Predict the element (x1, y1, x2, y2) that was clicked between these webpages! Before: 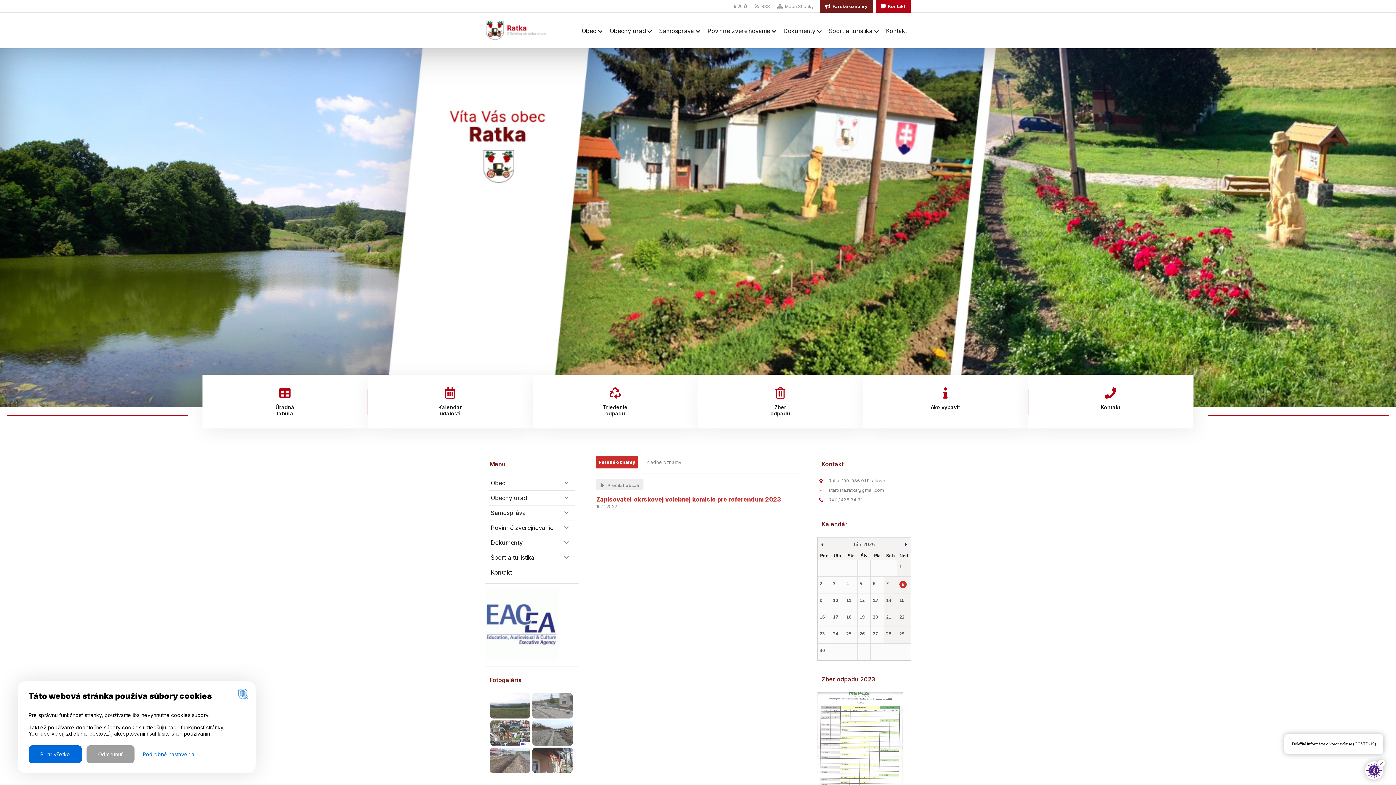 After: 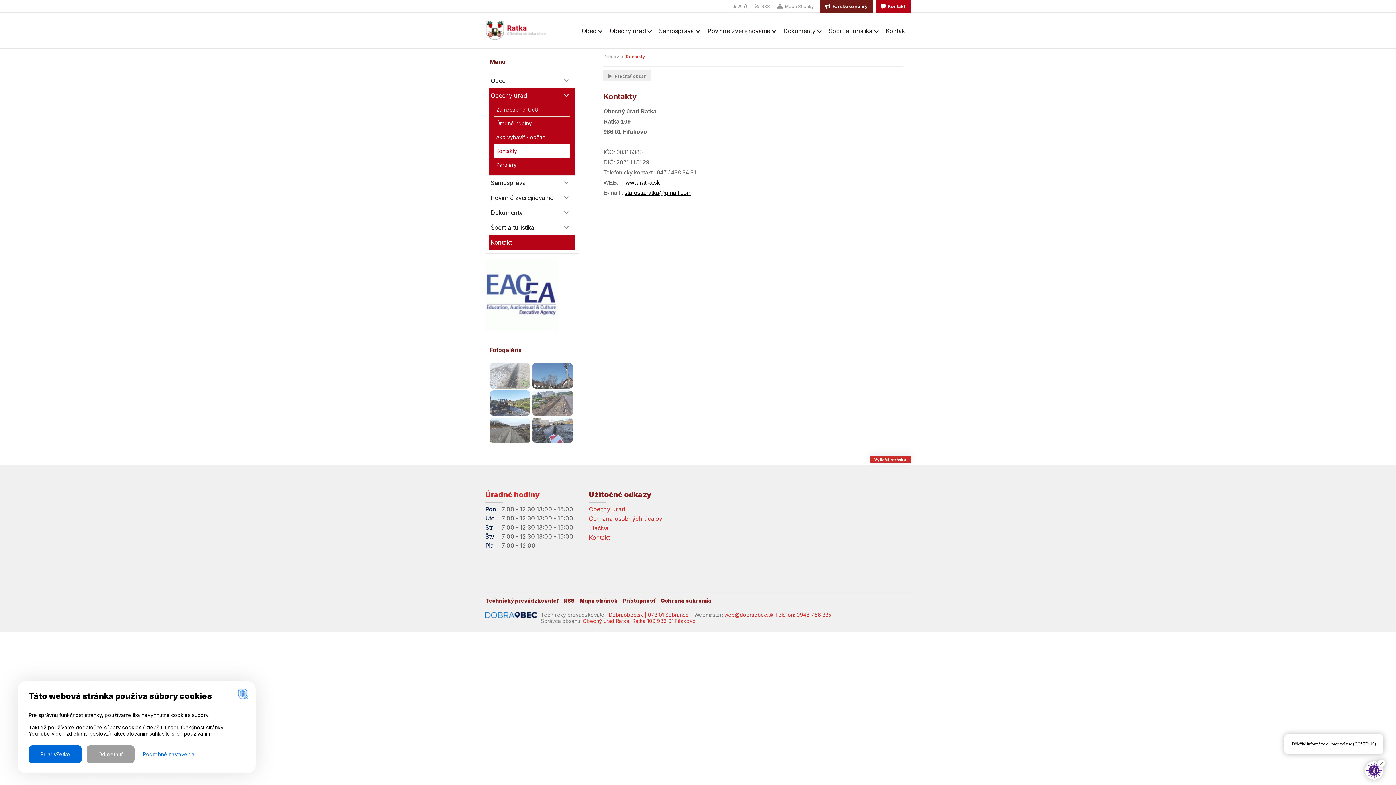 Action: bbox: (490, 569, 512, 576) label: Kontakt